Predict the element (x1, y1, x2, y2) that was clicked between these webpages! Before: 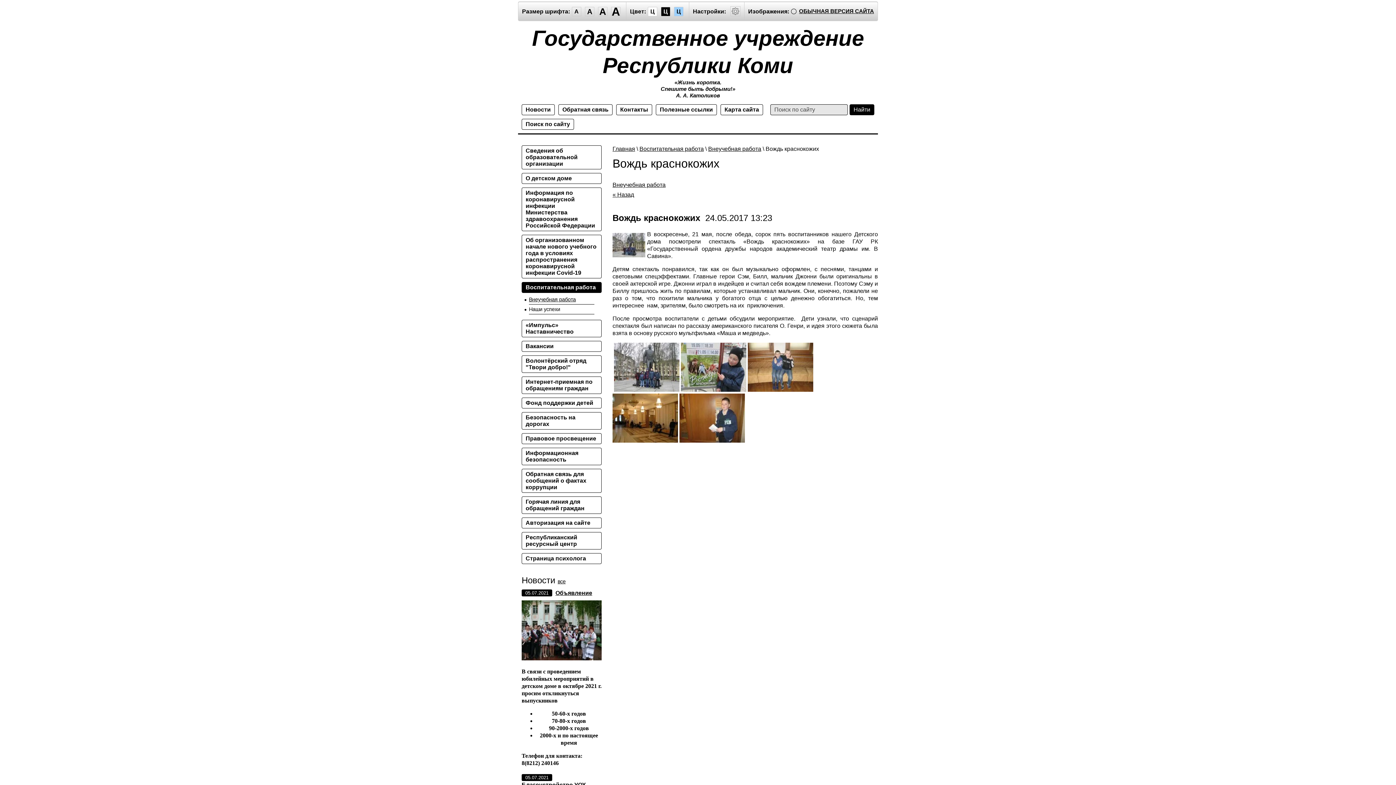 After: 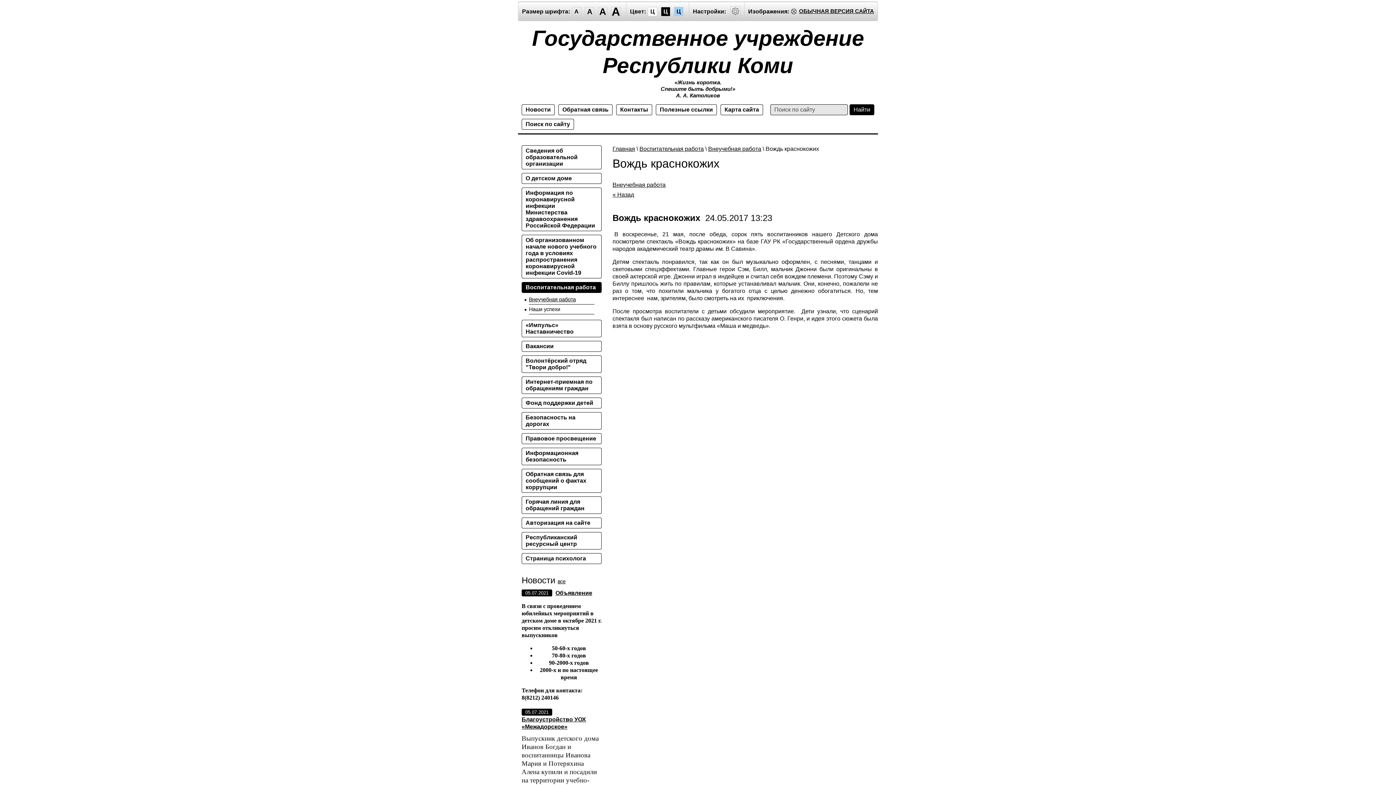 Action: label:   bbox: (791, 8, 796, 14)